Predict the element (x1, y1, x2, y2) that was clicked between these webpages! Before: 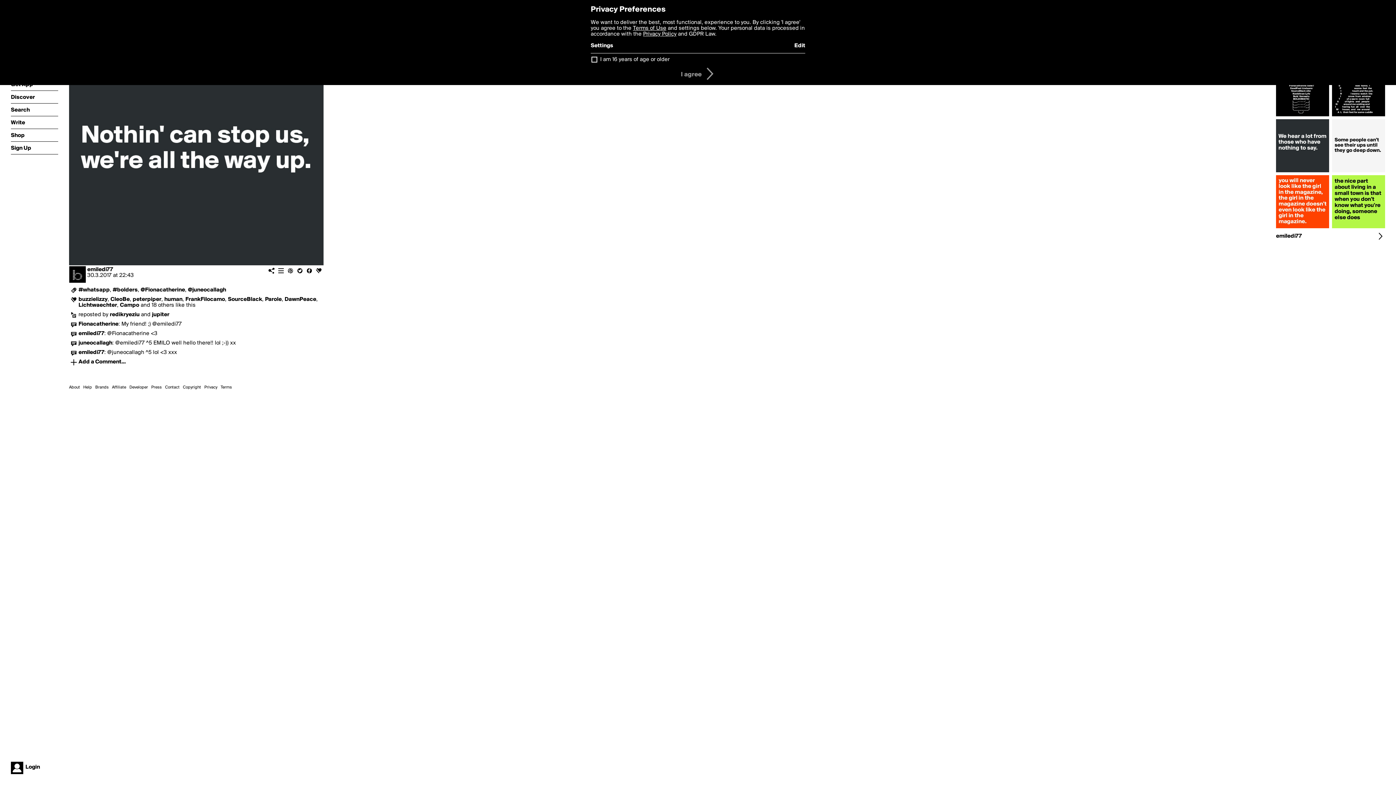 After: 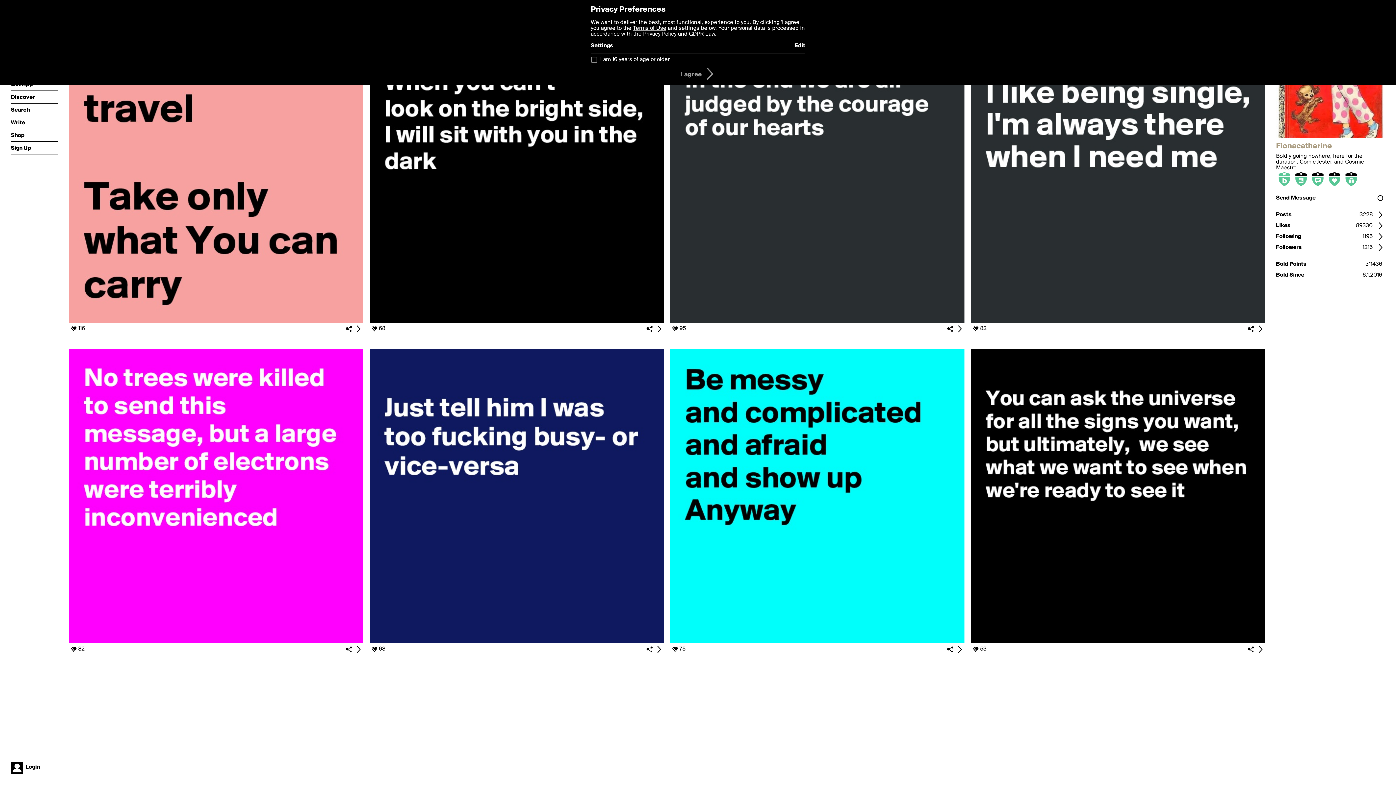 Action: bbox: (140, 287, 185, 293) label: @Fionacatherine